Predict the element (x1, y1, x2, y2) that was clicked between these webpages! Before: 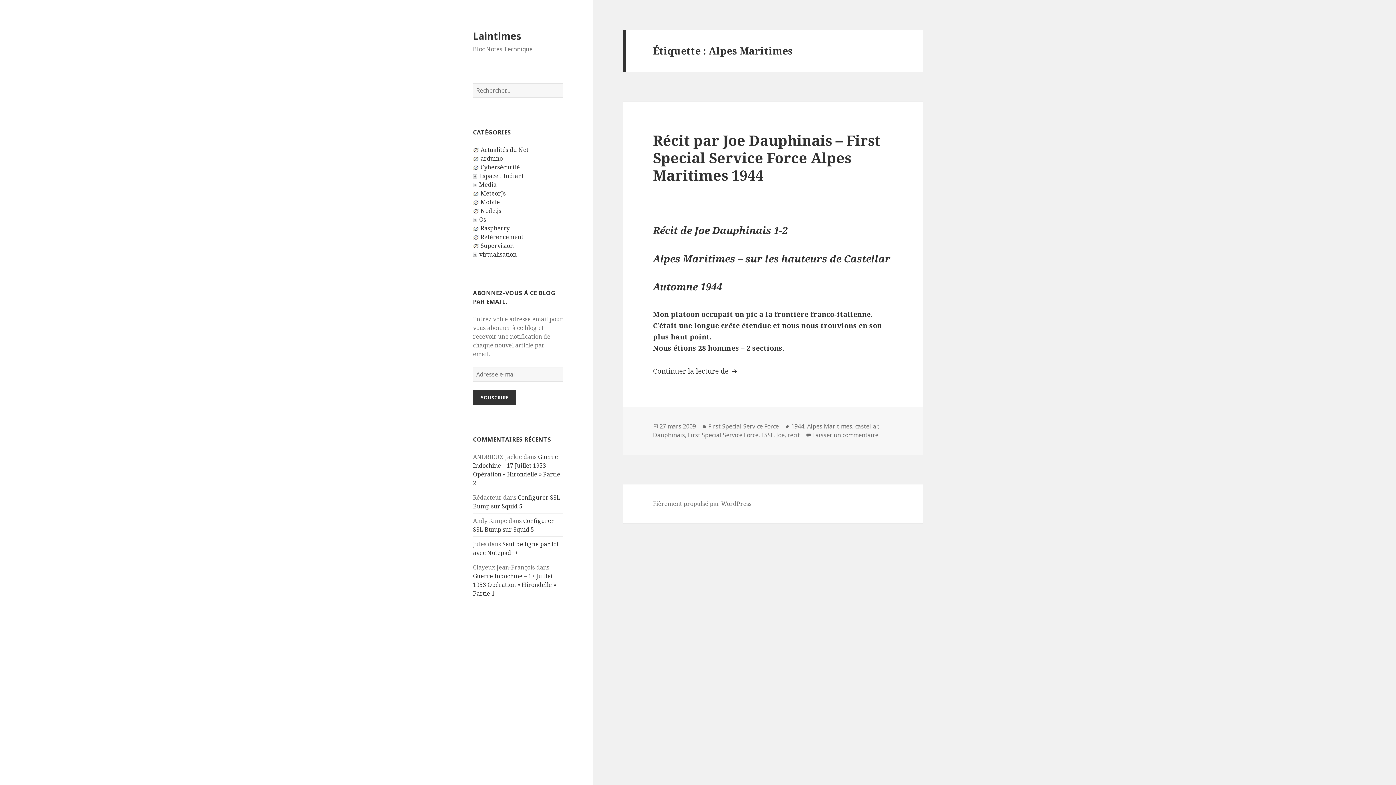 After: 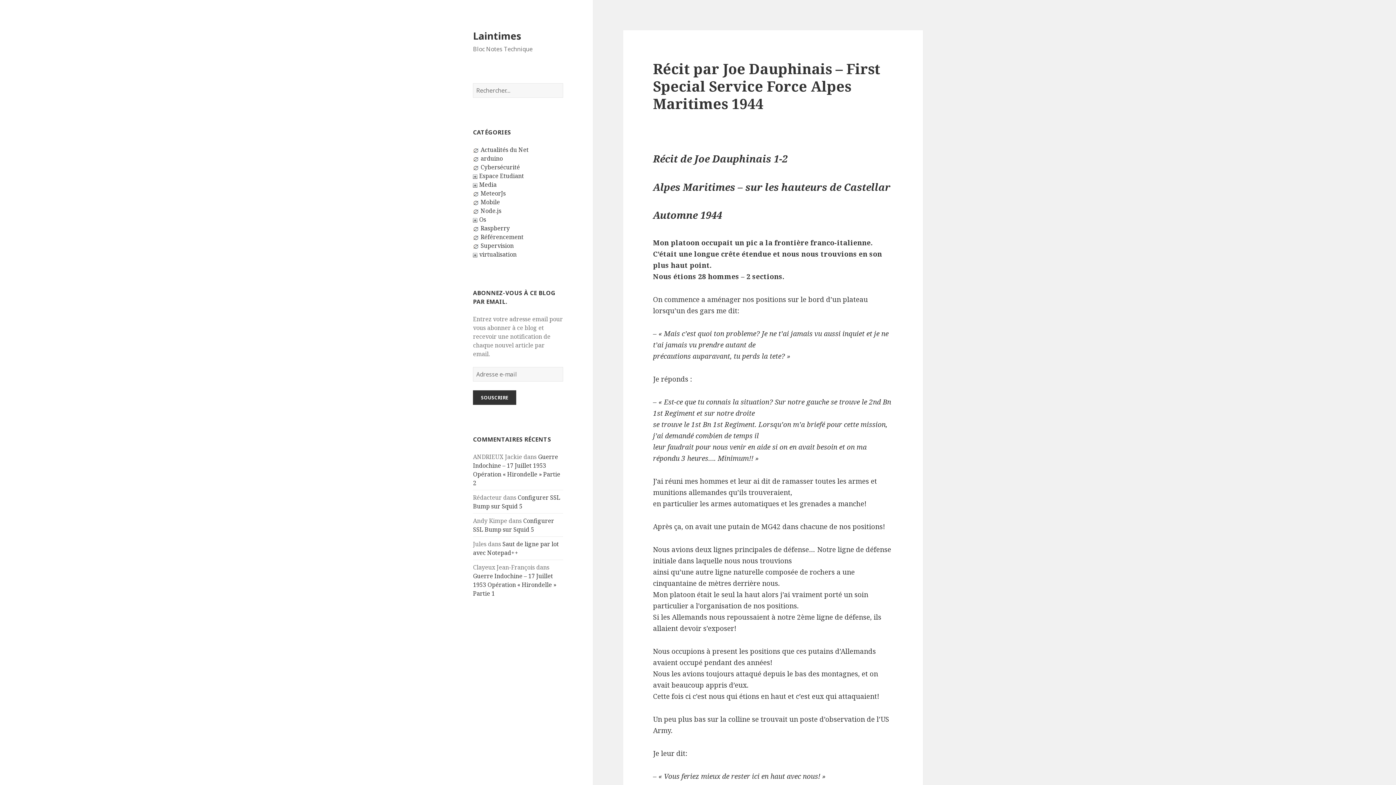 Action: label: Récit par Joe Dauphinais – First Special Service Force Alpes Maritimes 1944 bbox: (653, 130, 880, 184)